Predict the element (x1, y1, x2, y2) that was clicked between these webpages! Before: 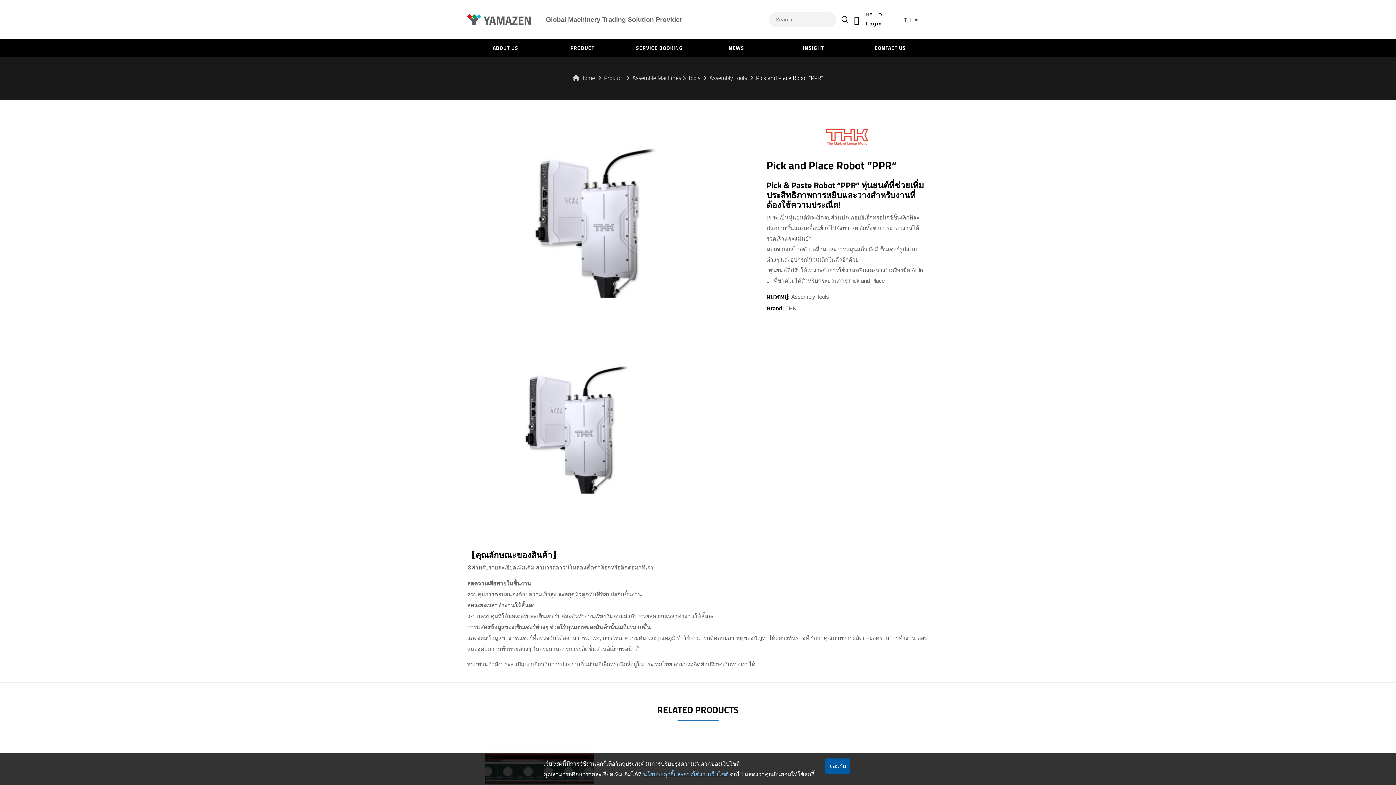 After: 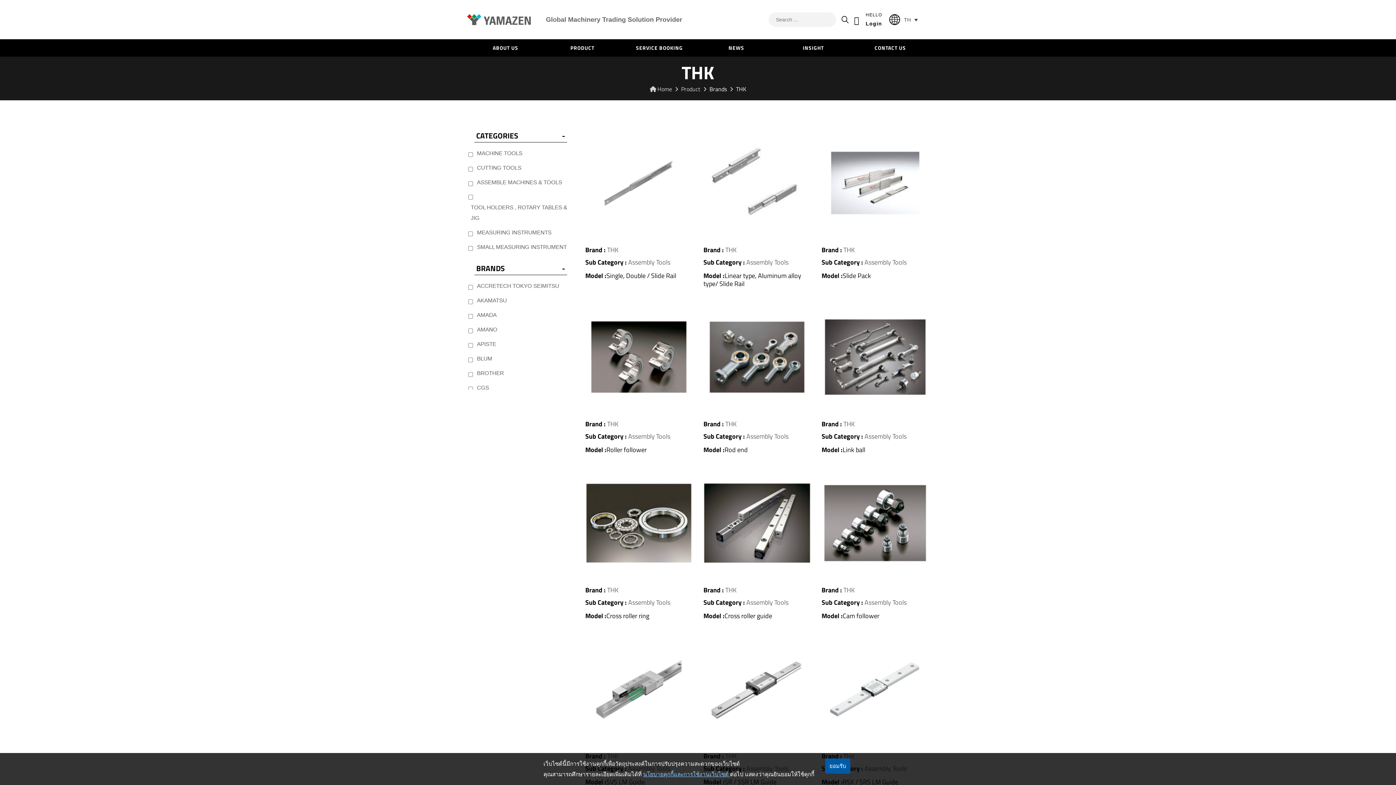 Action: bbox: (785, 305, 796, 311) label: THK